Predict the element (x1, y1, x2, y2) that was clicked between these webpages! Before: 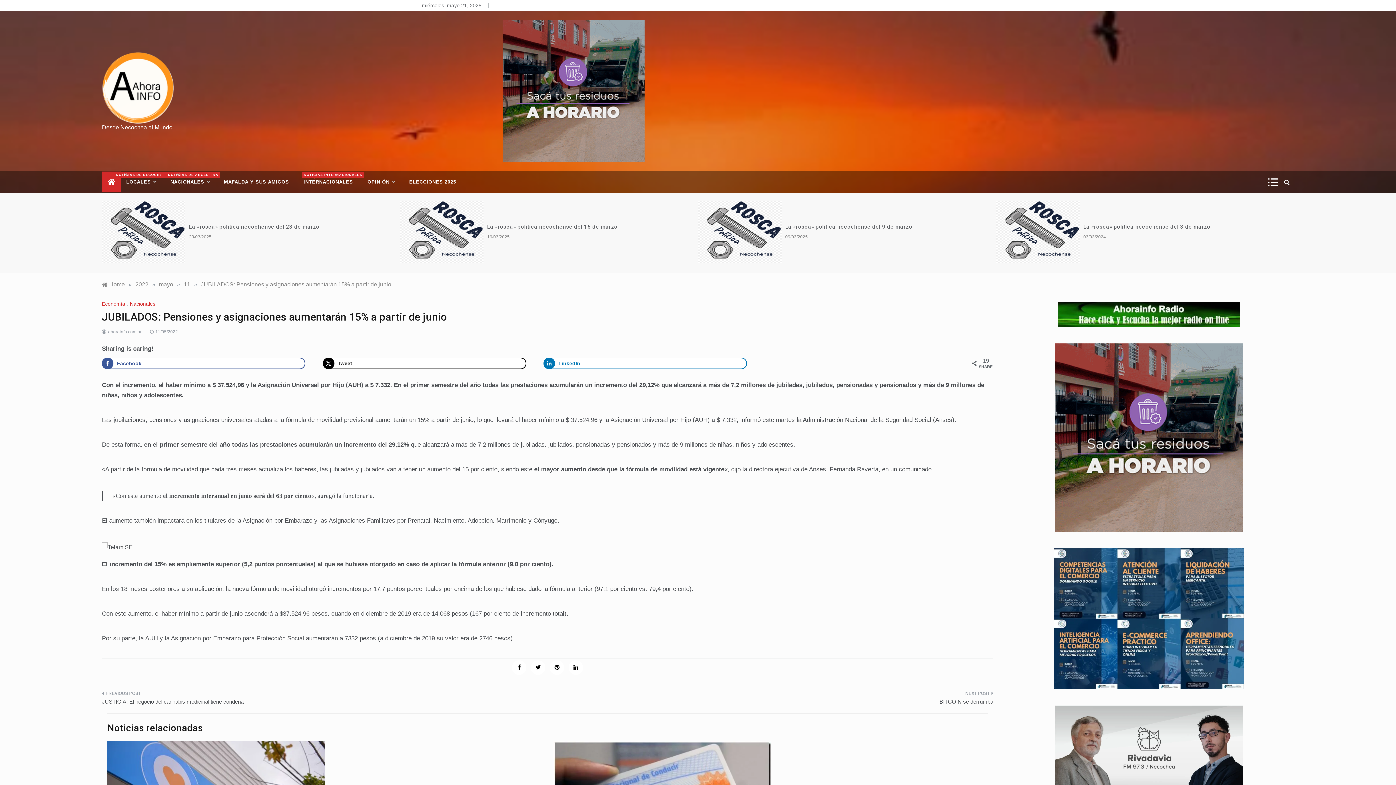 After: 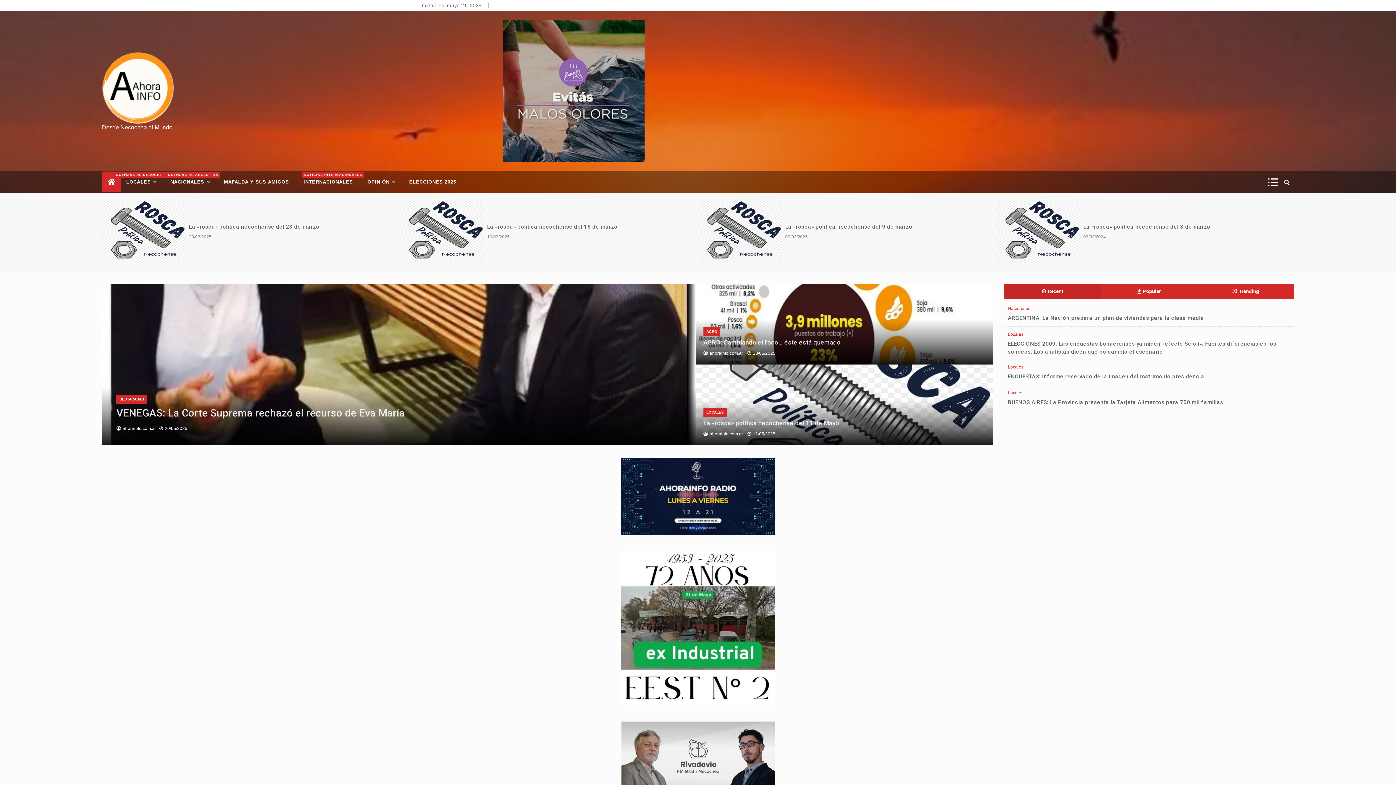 Action: label: 11 bbox: (183, 281, 190, 287)